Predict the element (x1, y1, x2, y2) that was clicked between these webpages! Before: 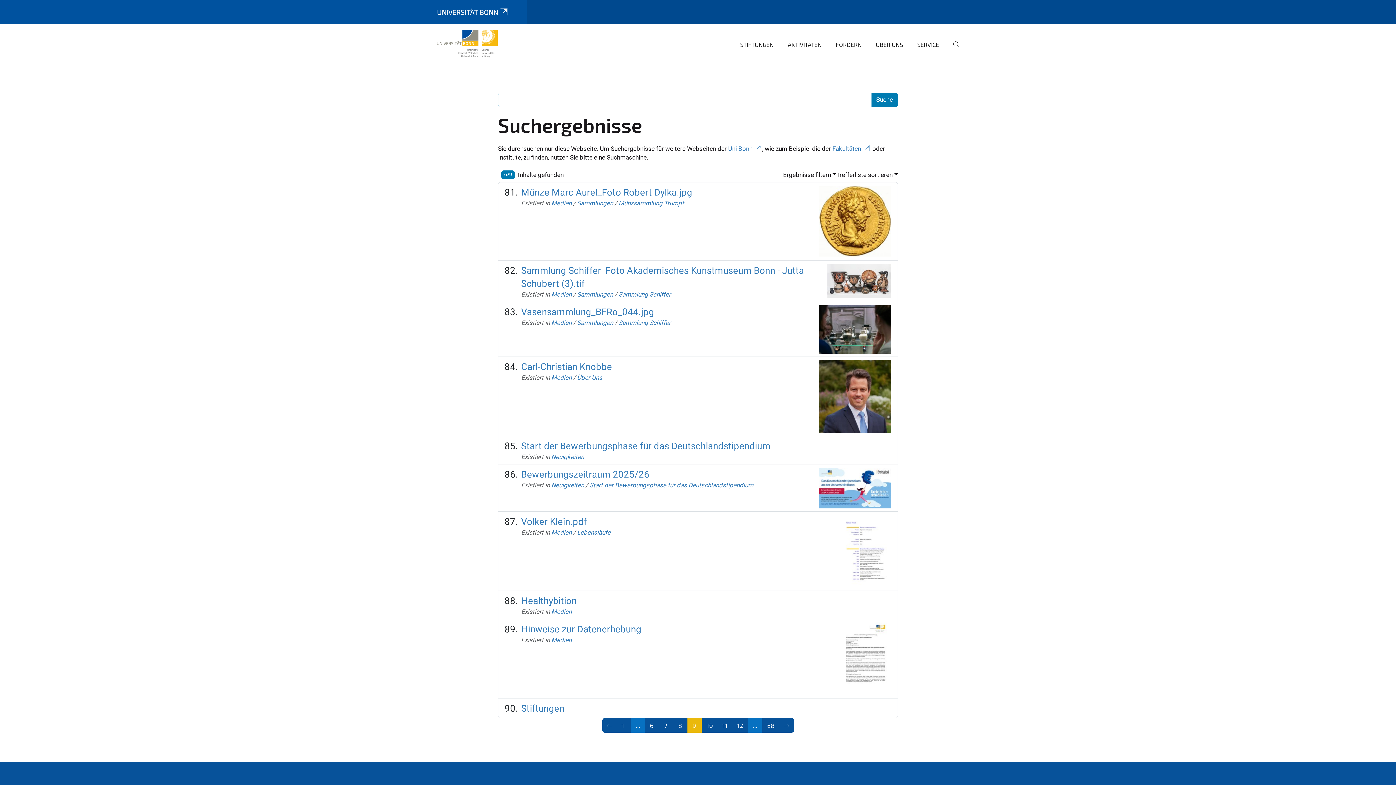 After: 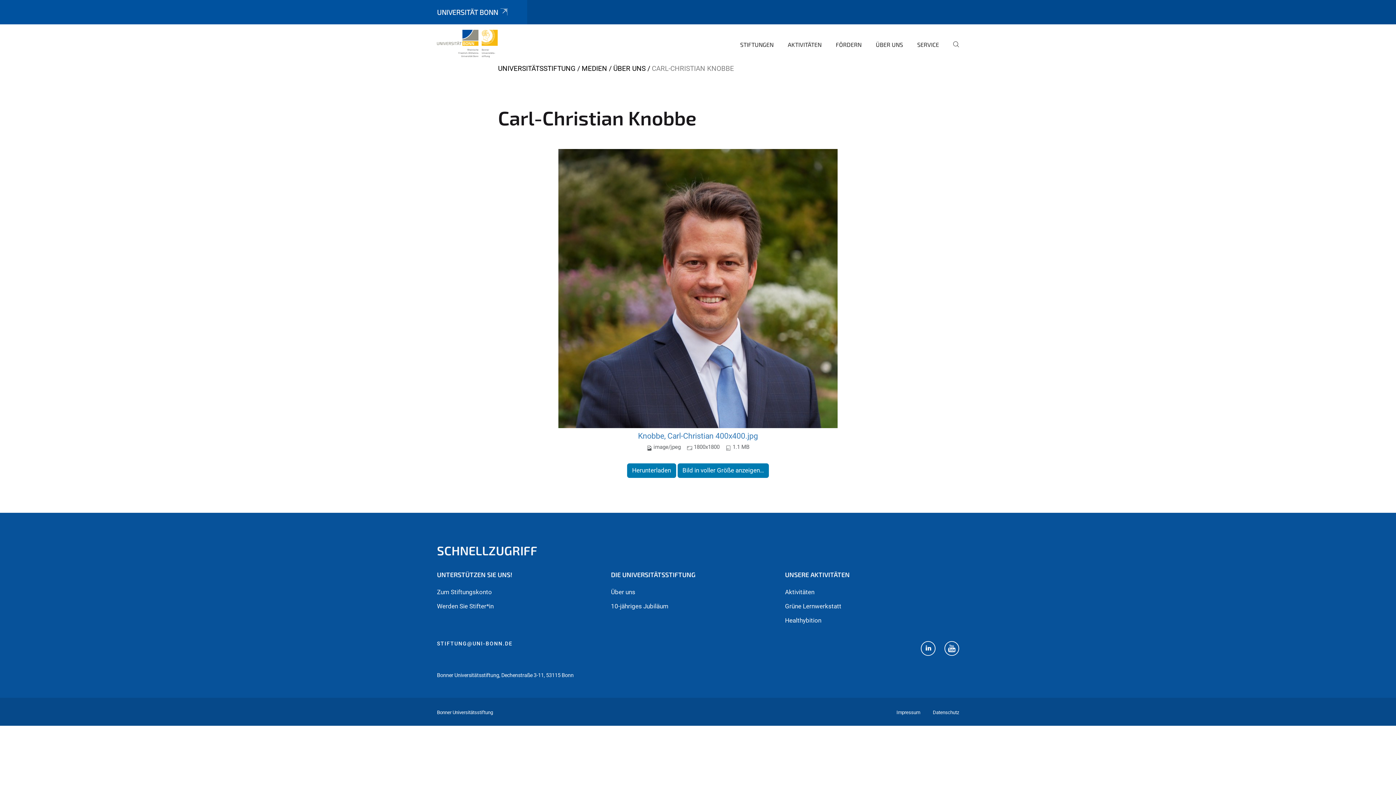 Action: label: Carl-Christian Knobbe bbox: (521, 361, 612, 372)